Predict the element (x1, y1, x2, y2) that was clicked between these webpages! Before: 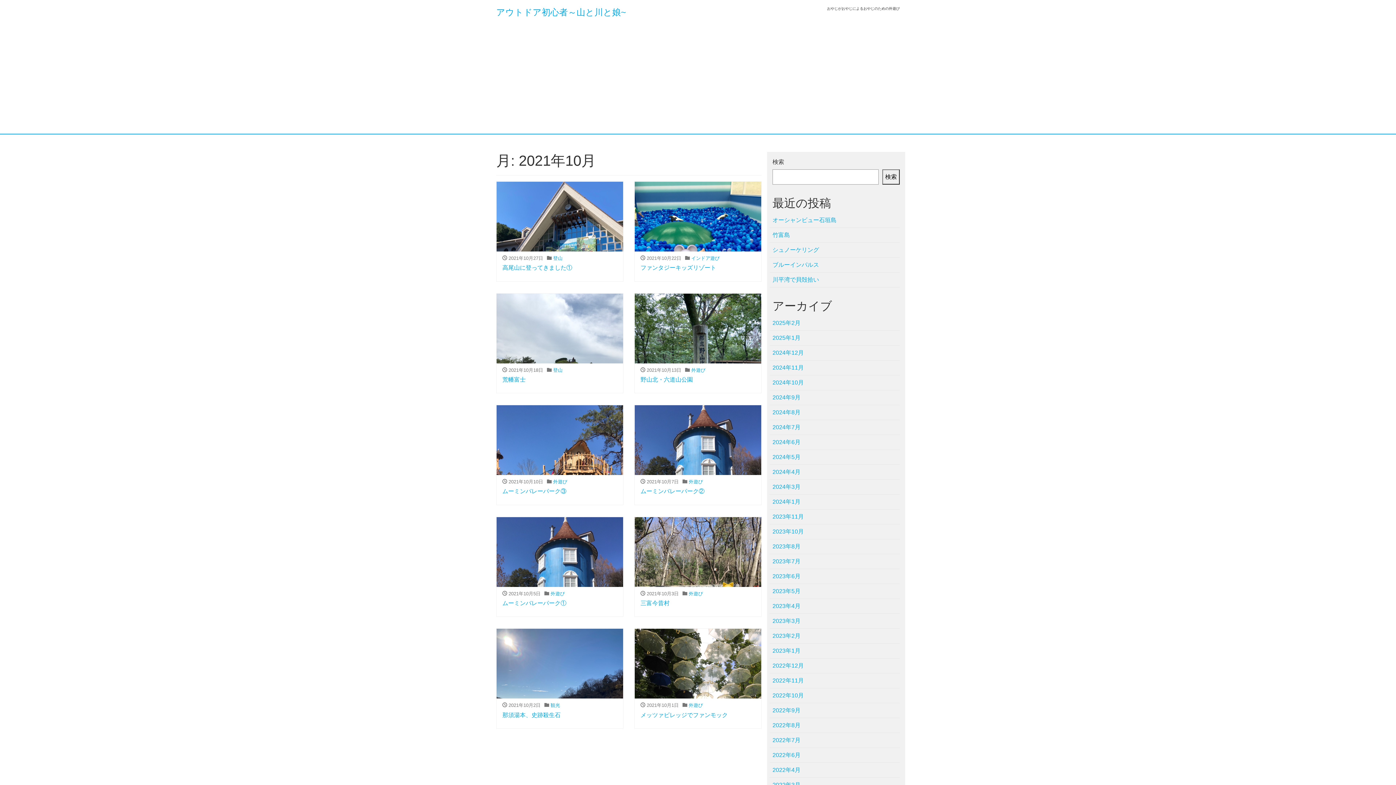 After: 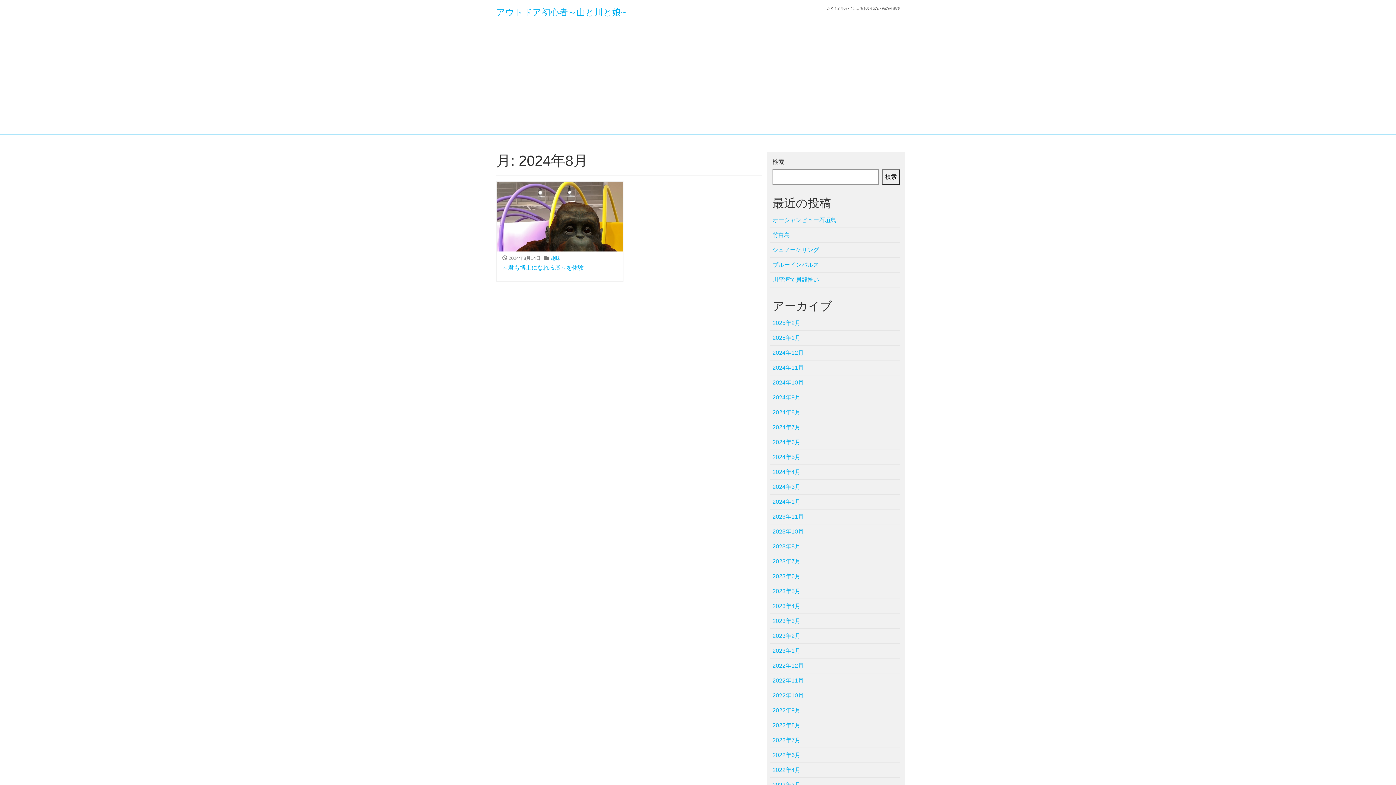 Action: bbox: (772, 405, 800, 420) label: 2024年8月